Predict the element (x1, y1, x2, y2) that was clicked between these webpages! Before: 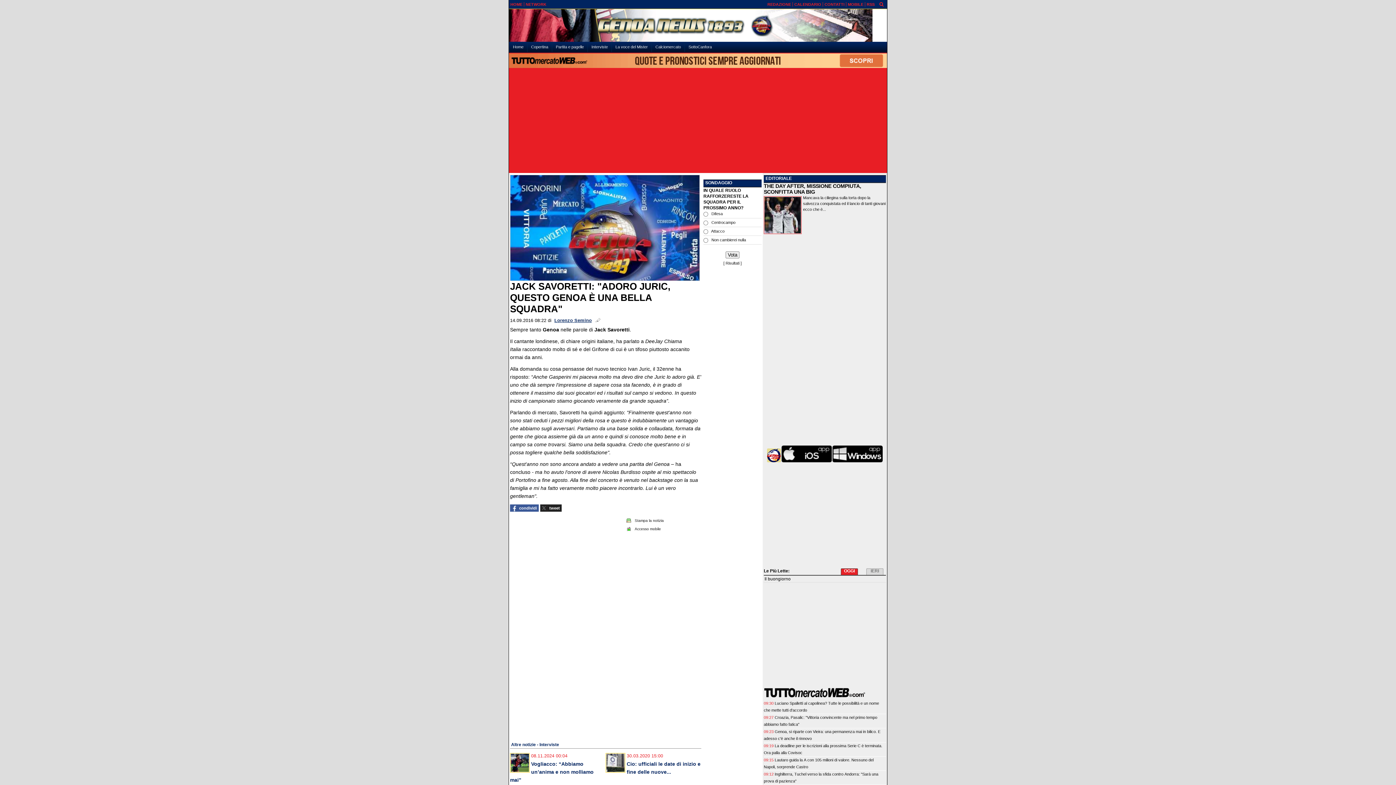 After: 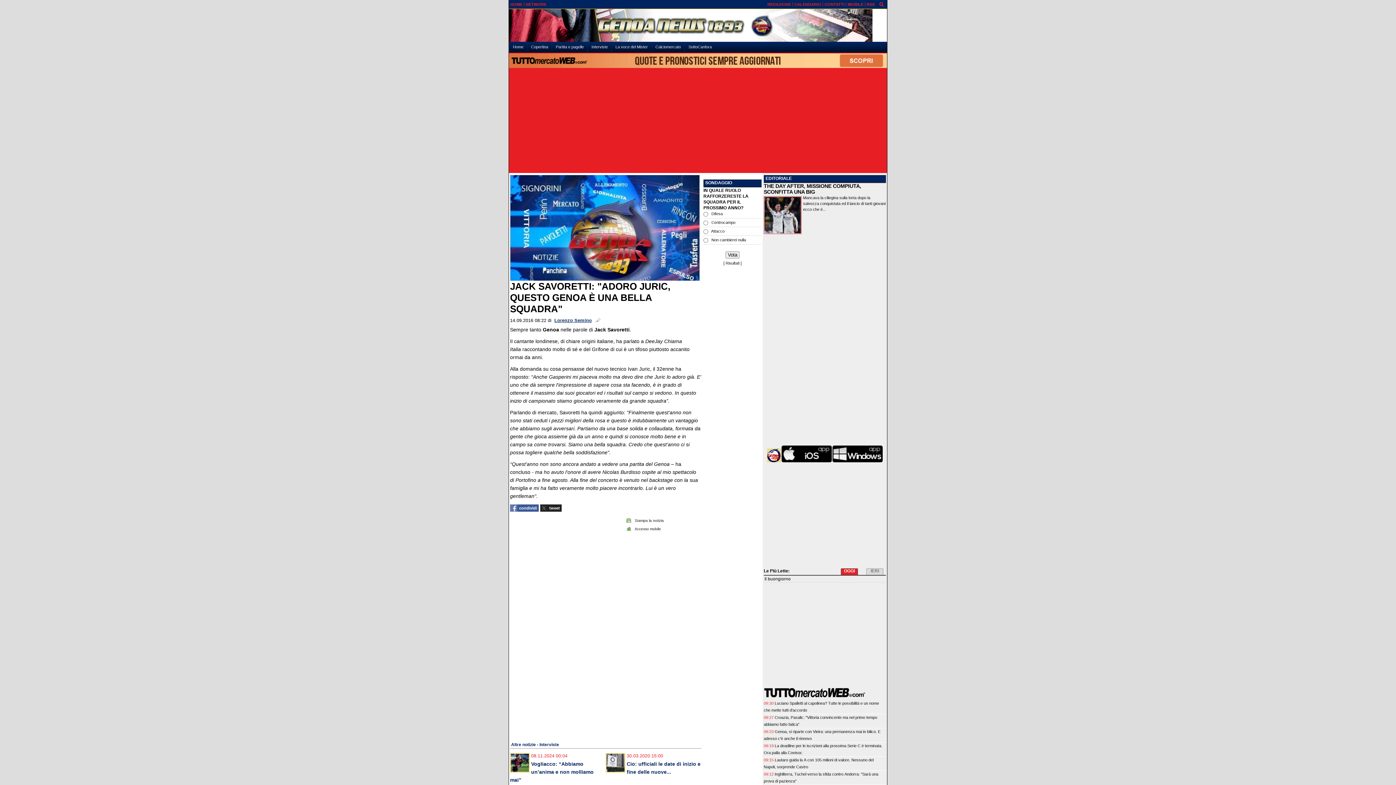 Action: label: condividi bbox: (510, 505, 538, 510)